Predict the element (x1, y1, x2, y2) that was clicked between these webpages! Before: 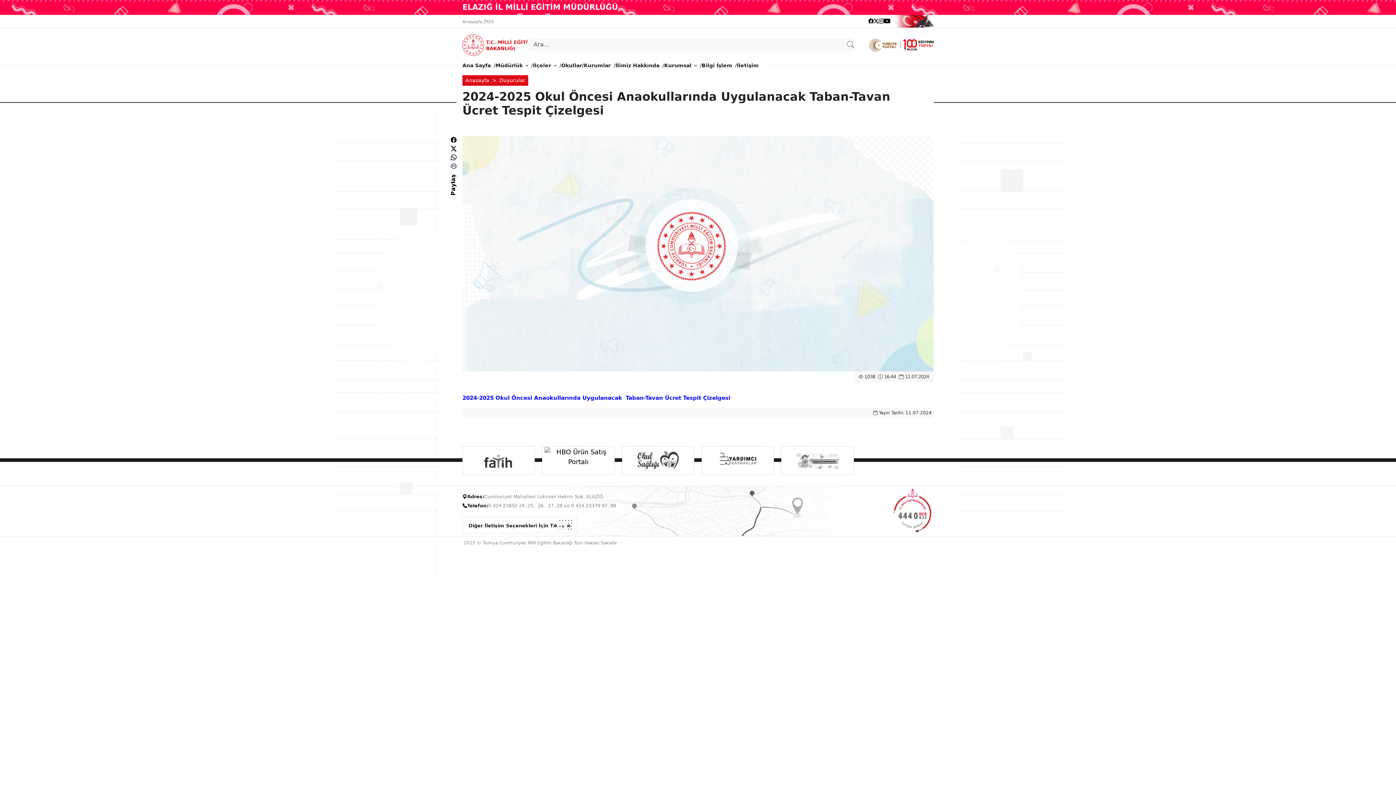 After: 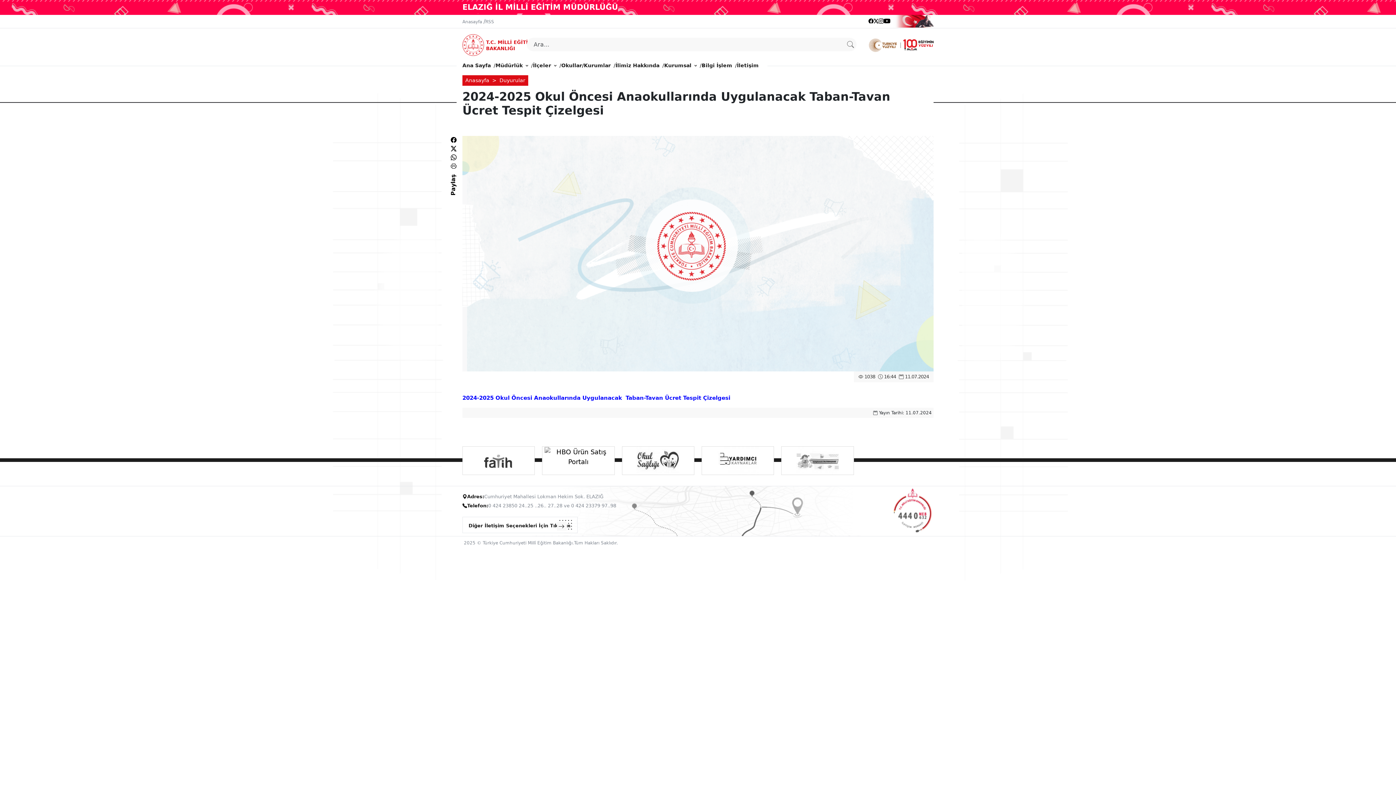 Action: bbox: (449, 189, 457, 195) label: Paylaş